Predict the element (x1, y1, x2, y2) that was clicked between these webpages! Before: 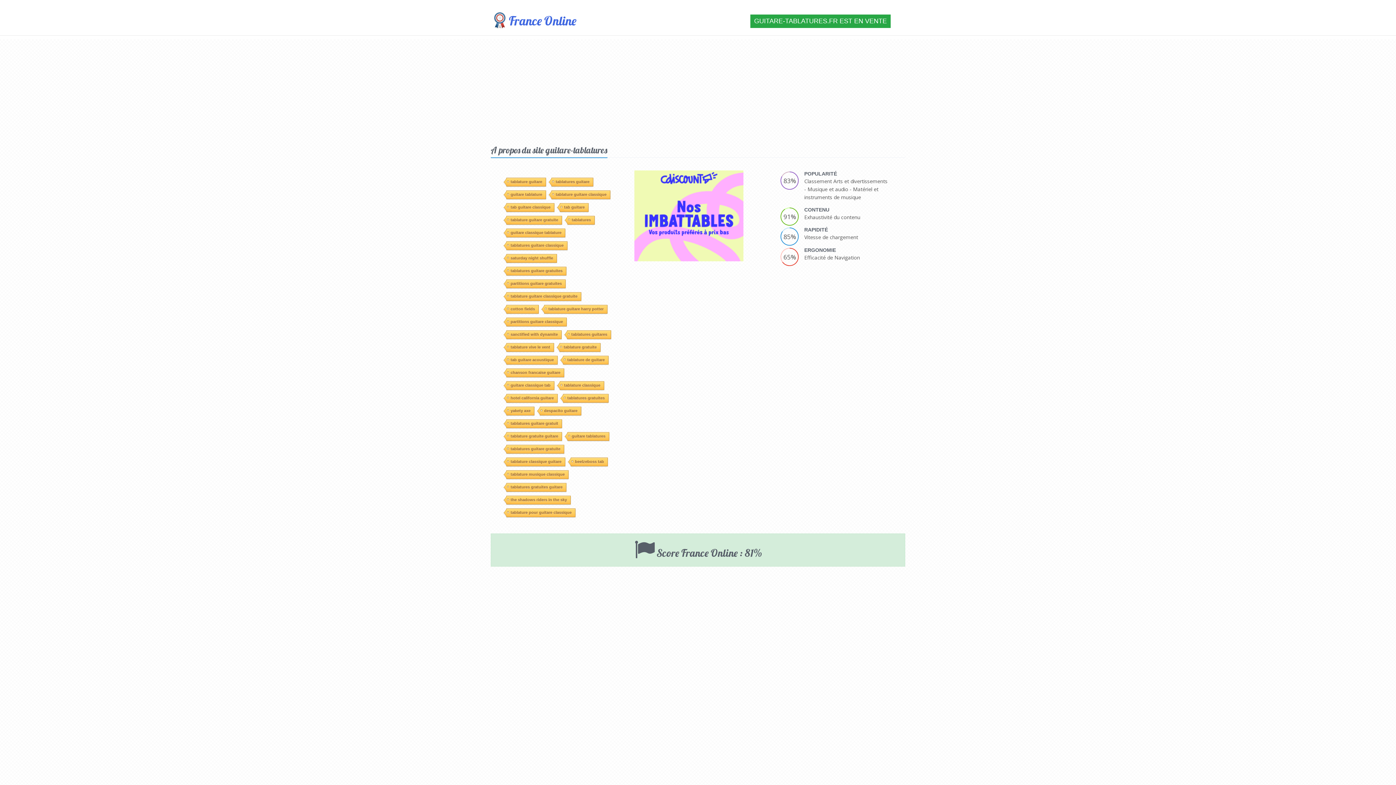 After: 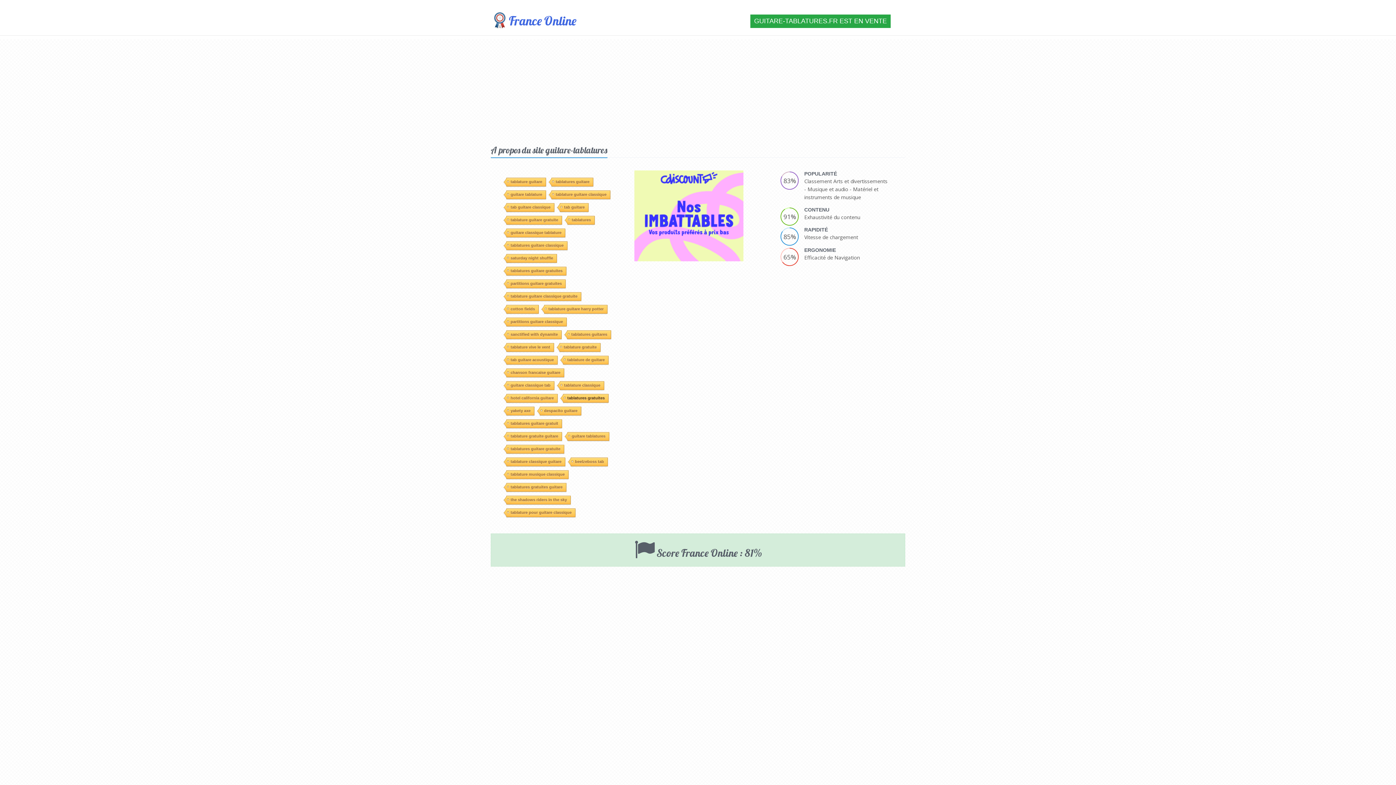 Action: bbox: (563, 393, 608, 401) label: tablatures gratuites